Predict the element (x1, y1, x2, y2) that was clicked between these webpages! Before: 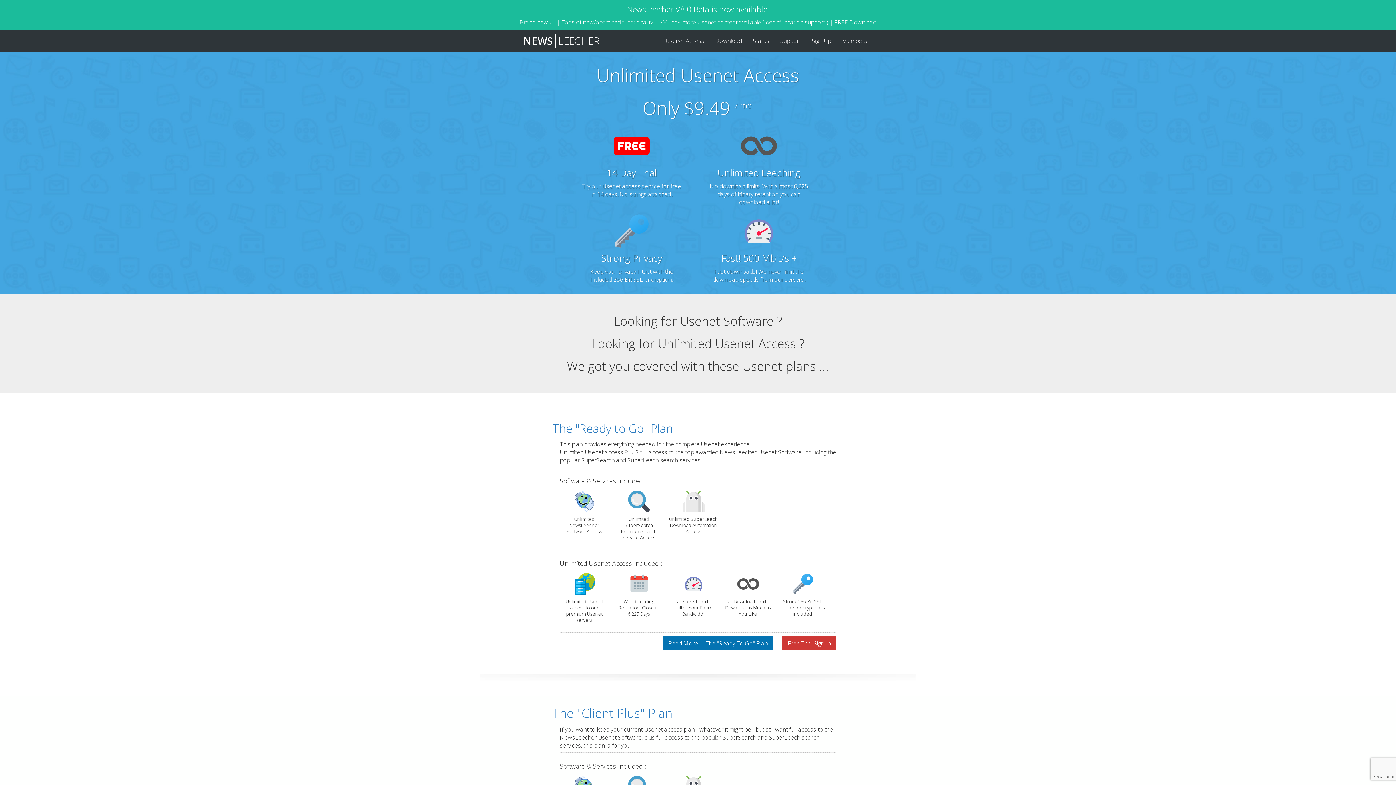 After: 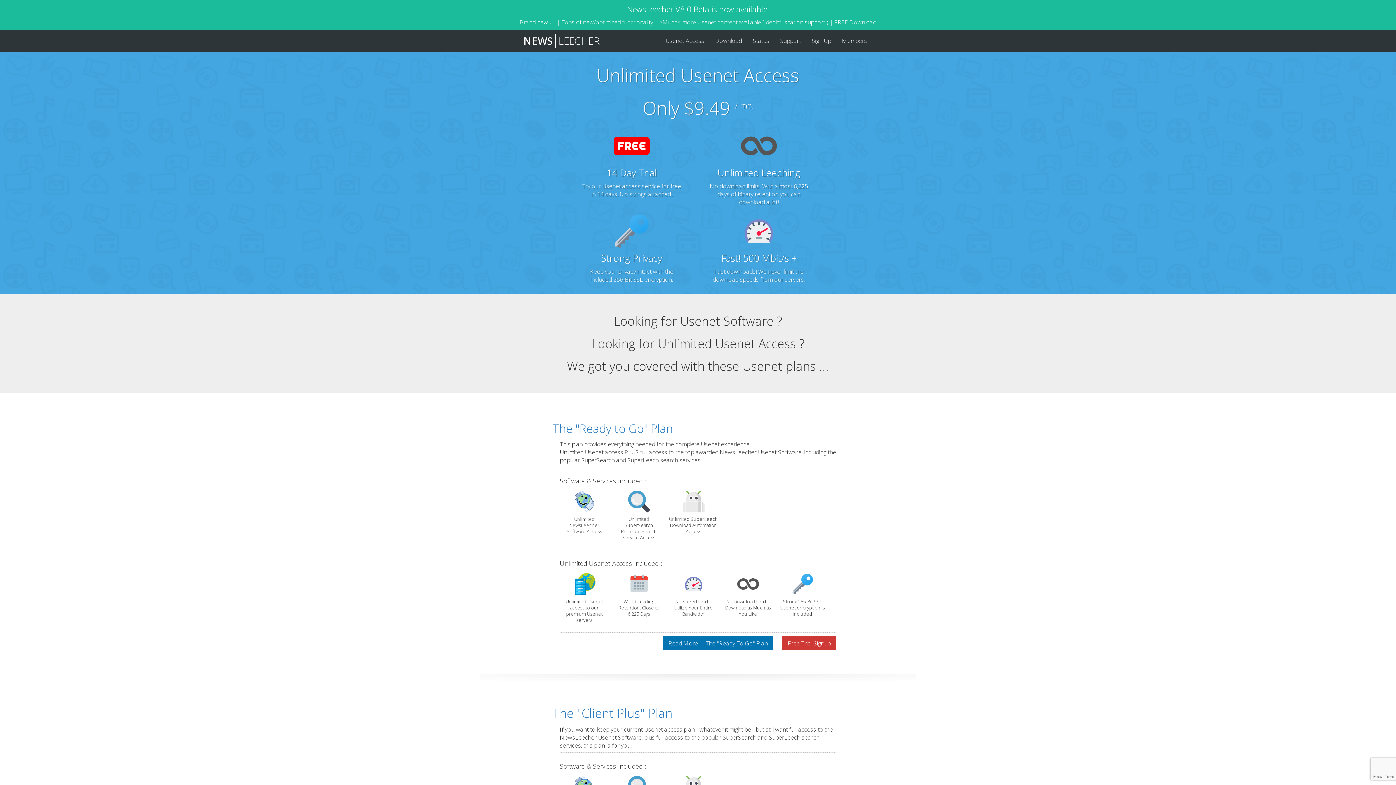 Action: bbox: (523, 33, 600, 47) label: NEWS  LEECHER